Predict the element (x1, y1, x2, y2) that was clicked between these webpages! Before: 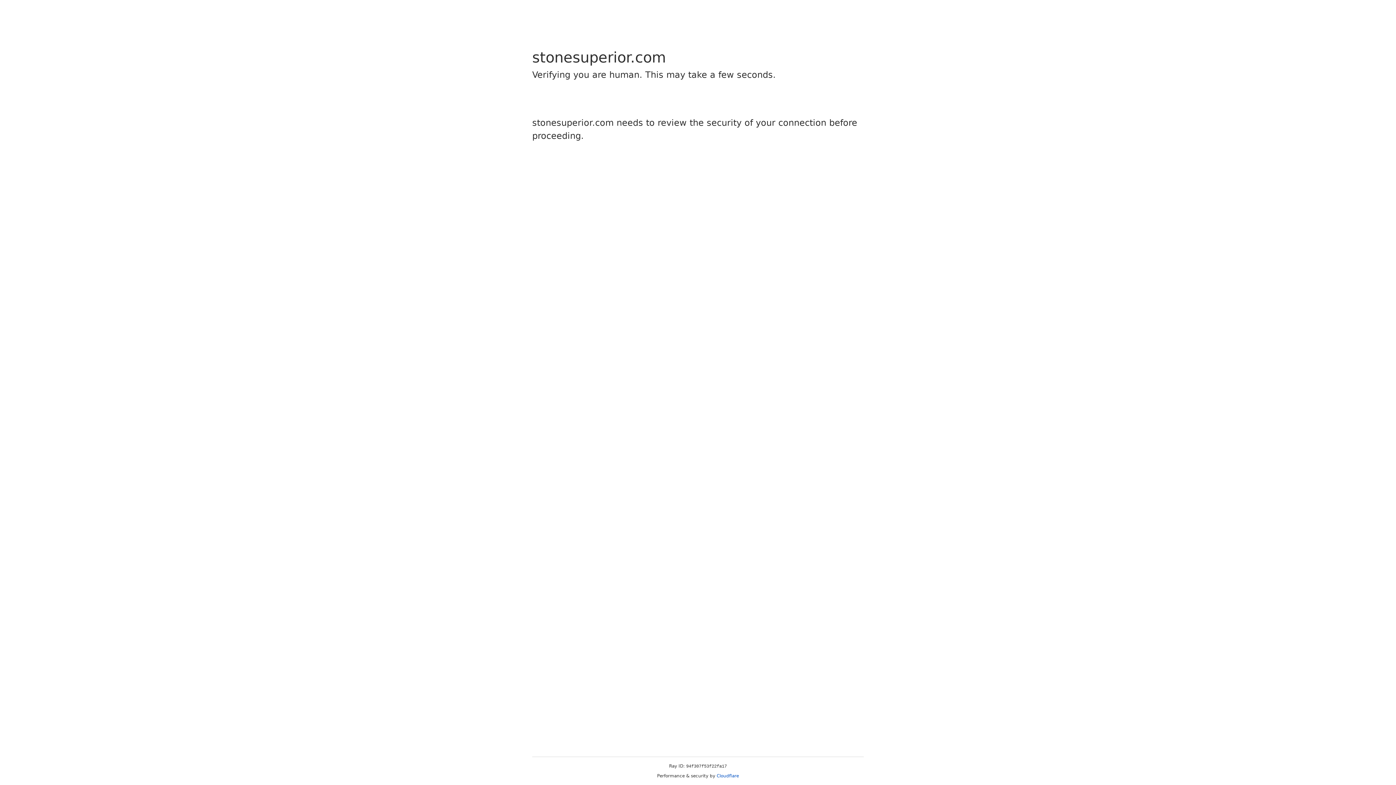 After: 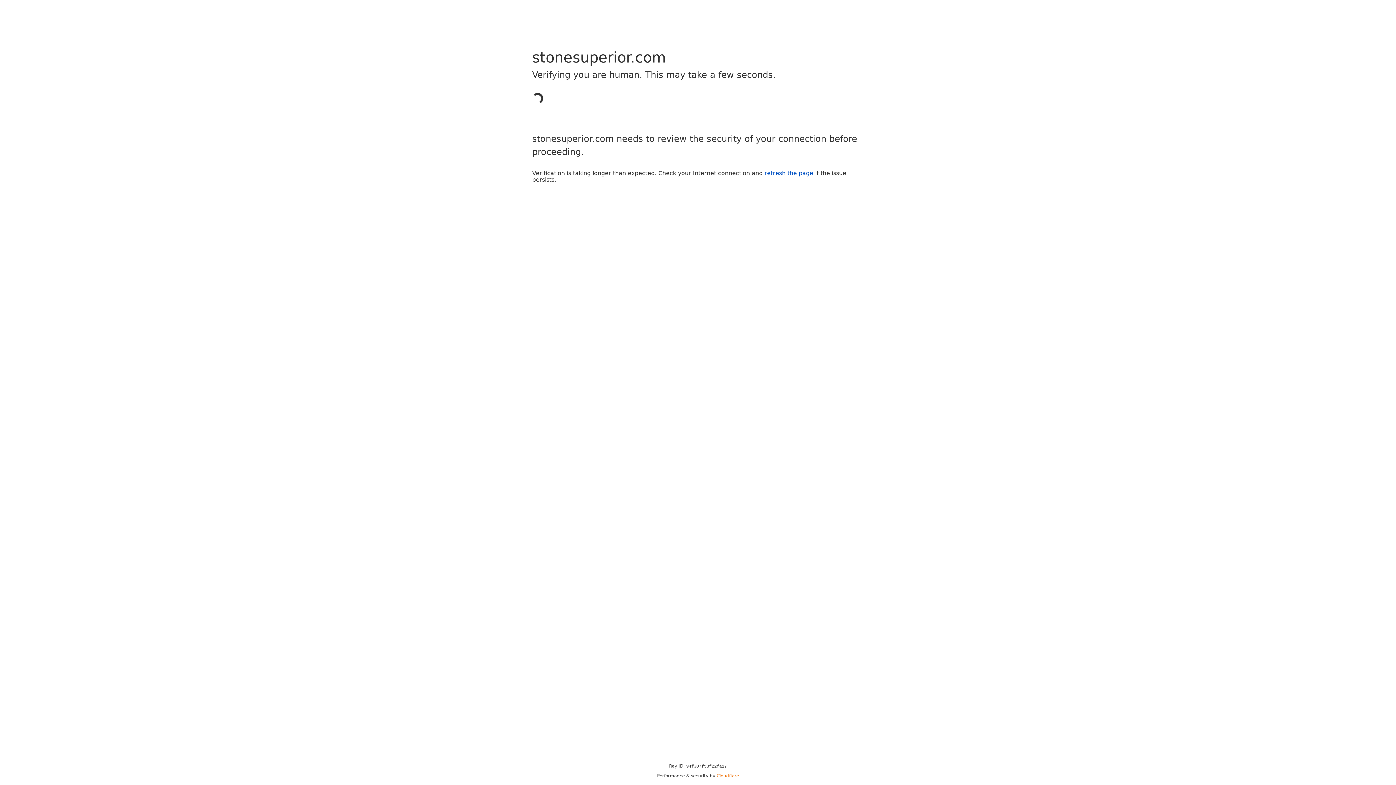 Action: label: Cloudflare bbox: (716, 773, 739, 778)